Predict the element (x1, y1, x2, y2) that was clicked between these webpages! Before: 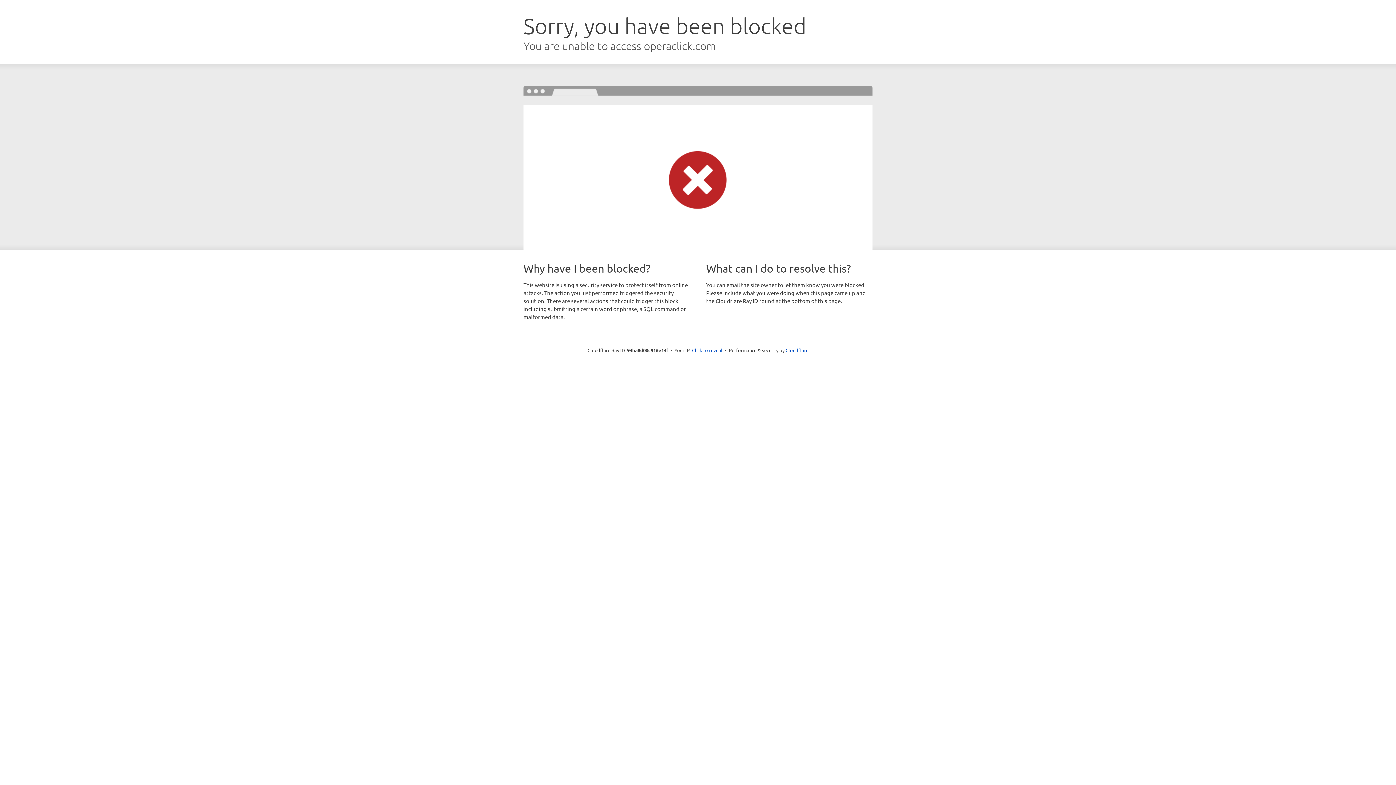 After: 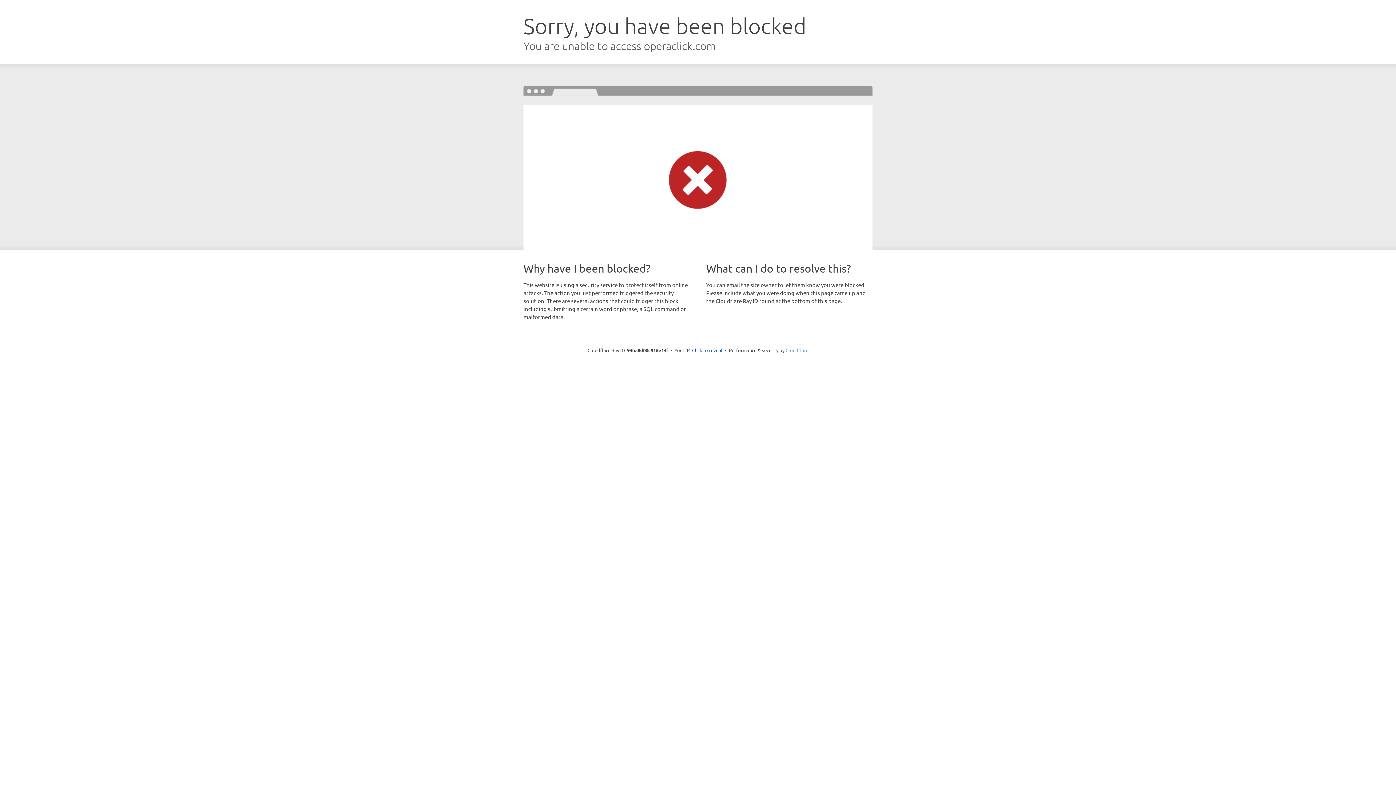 Action: bbox: (785, 347, 808, 353) label: Cloudflare